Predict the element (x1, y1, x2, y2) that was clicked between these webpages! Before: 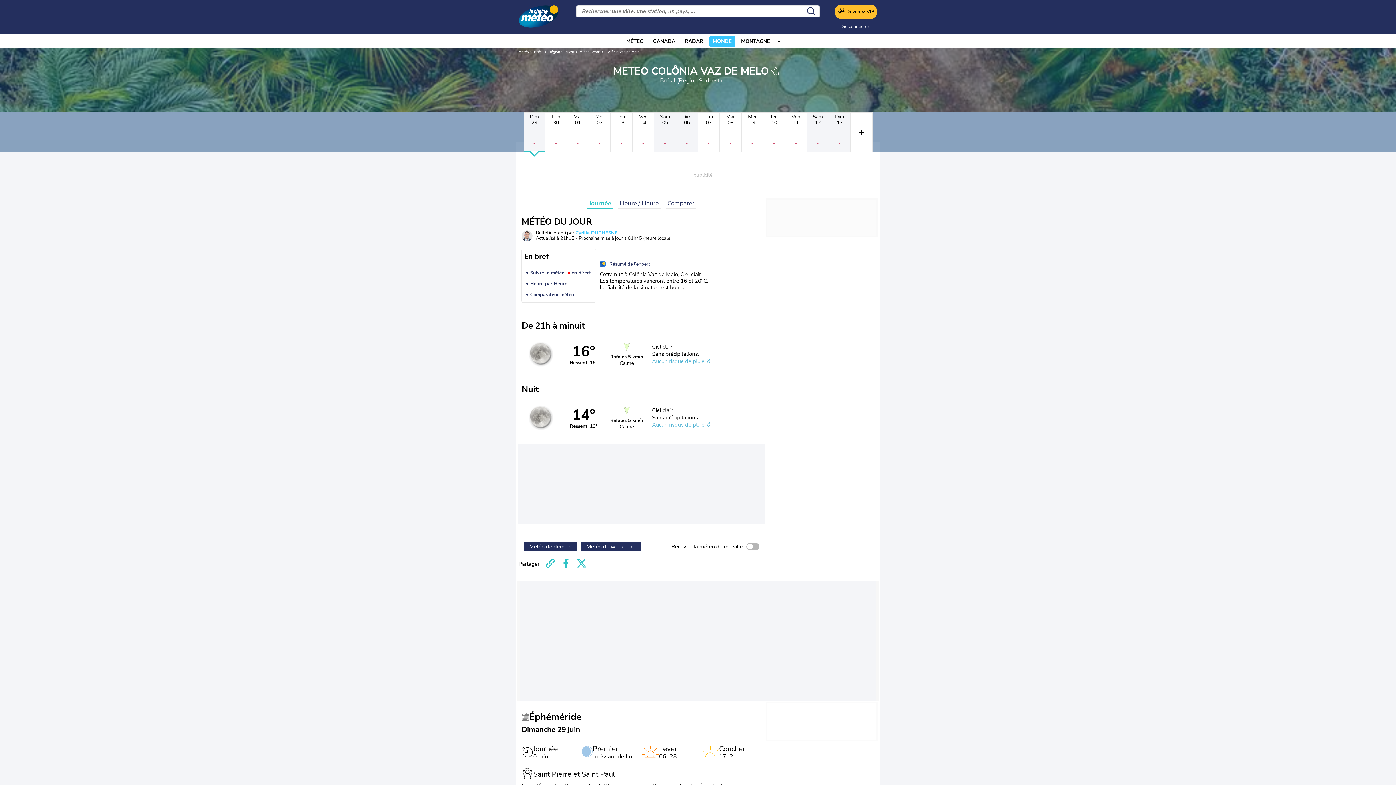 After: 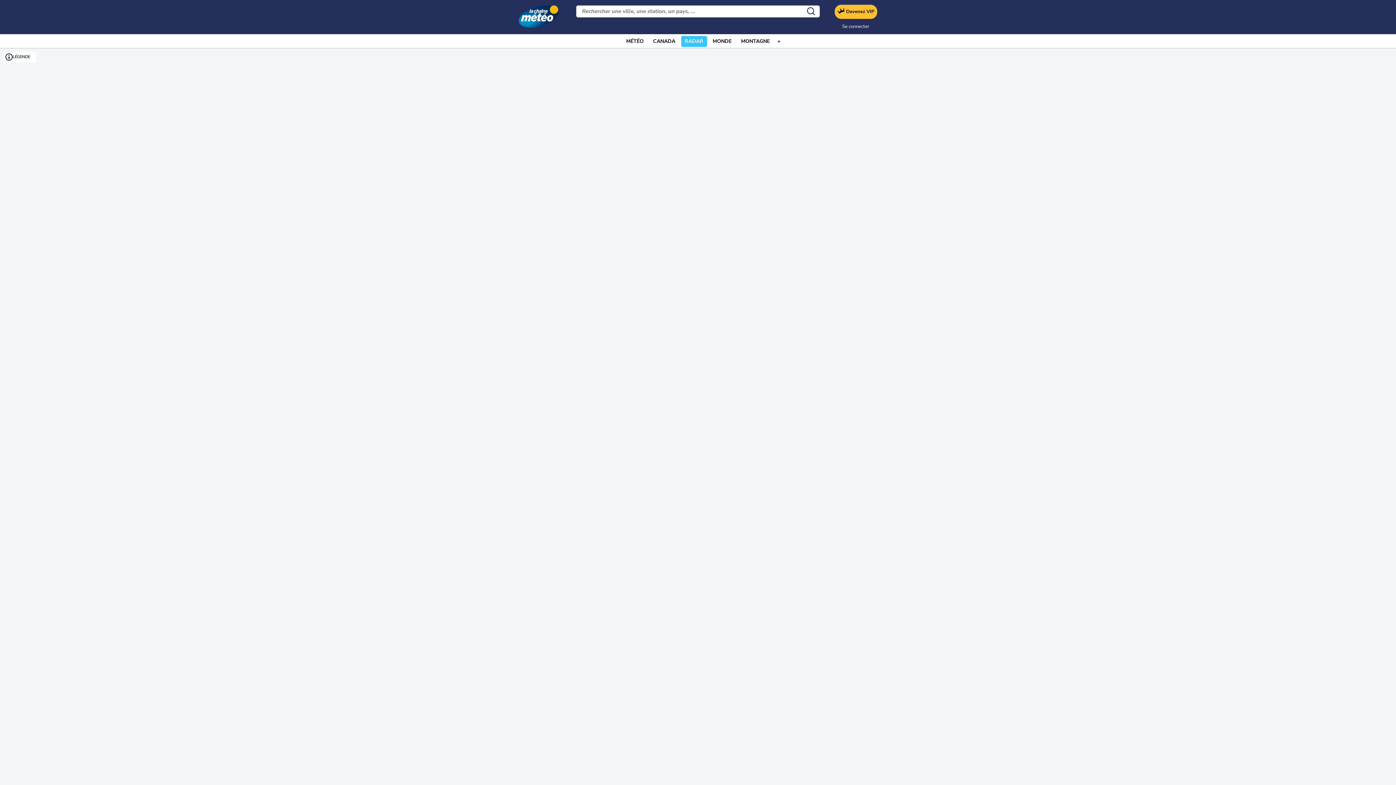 Action: label: RADAR bbox: (684, 36, 703, 46)